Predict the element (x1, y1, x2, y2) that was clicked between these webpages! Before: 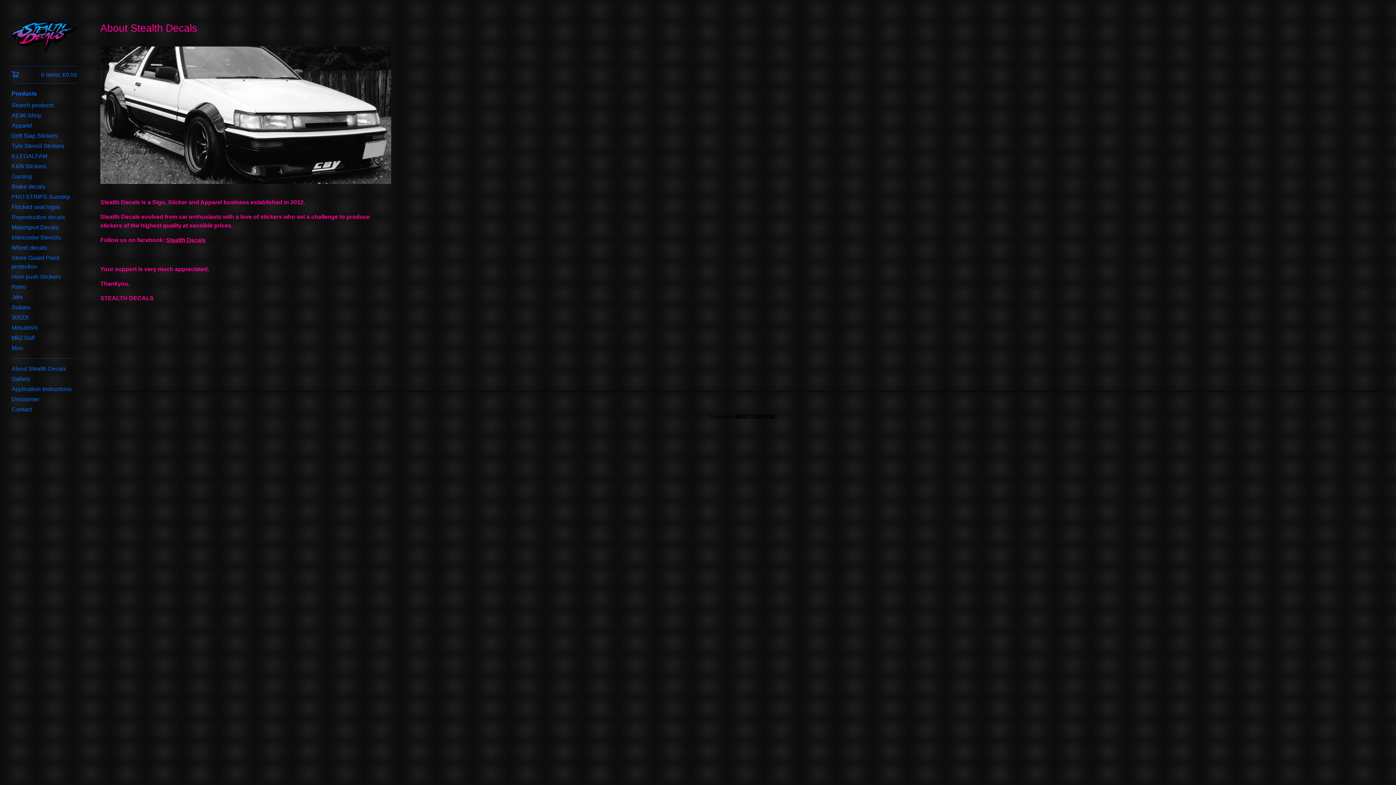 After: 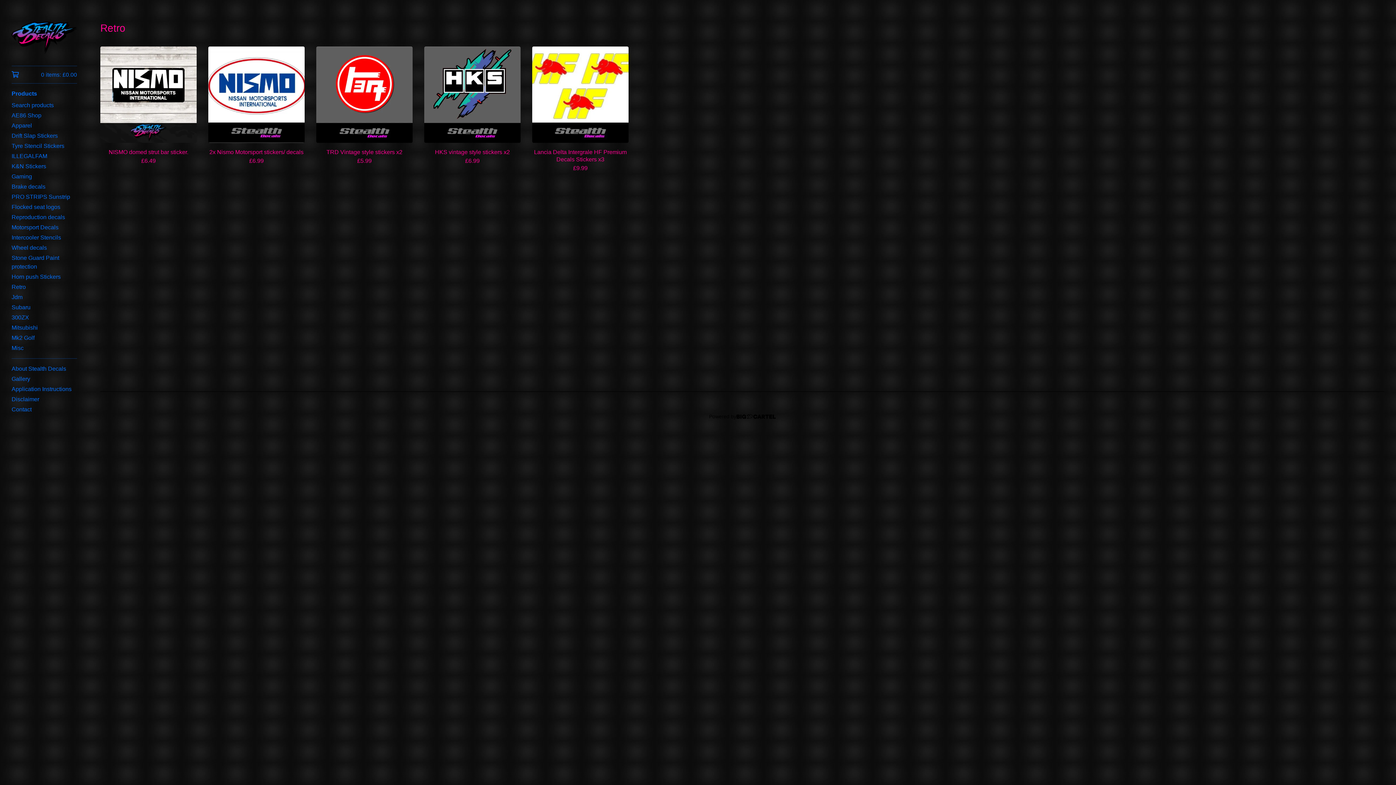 Action: bbox: (11, 282, 77, 292) label: Retro